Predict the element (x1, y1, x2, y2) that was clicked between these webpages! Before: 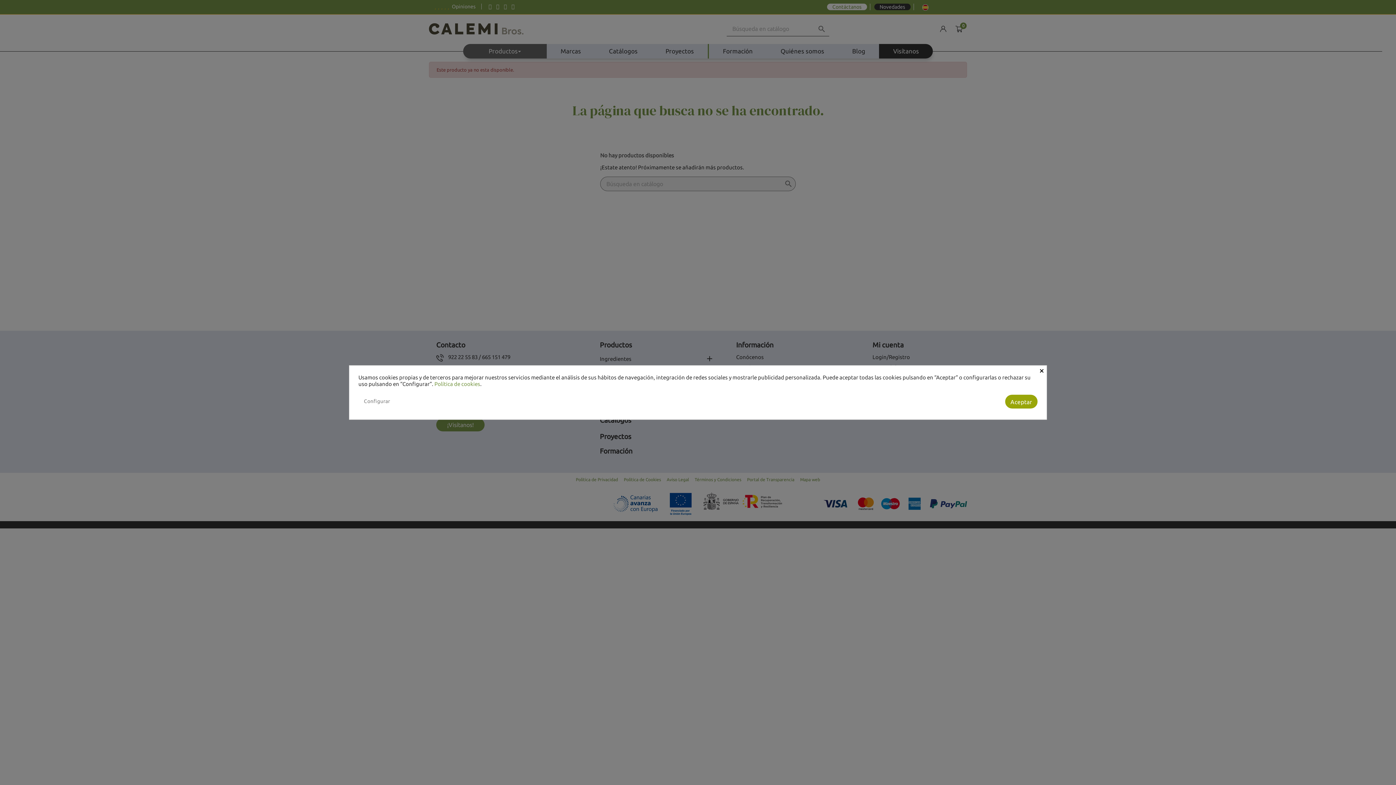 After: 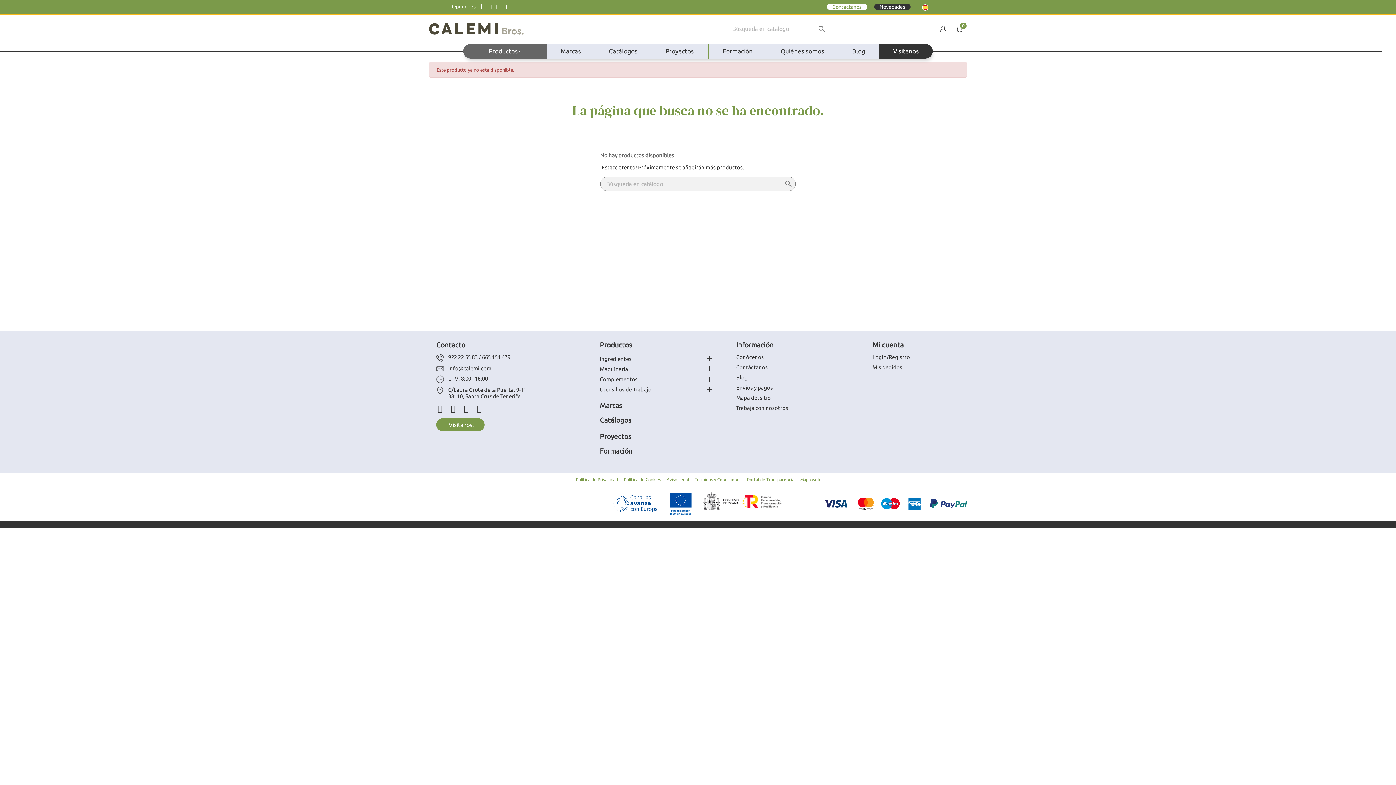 Action: bbox: (1039, 365, 1046, 373) label: ×